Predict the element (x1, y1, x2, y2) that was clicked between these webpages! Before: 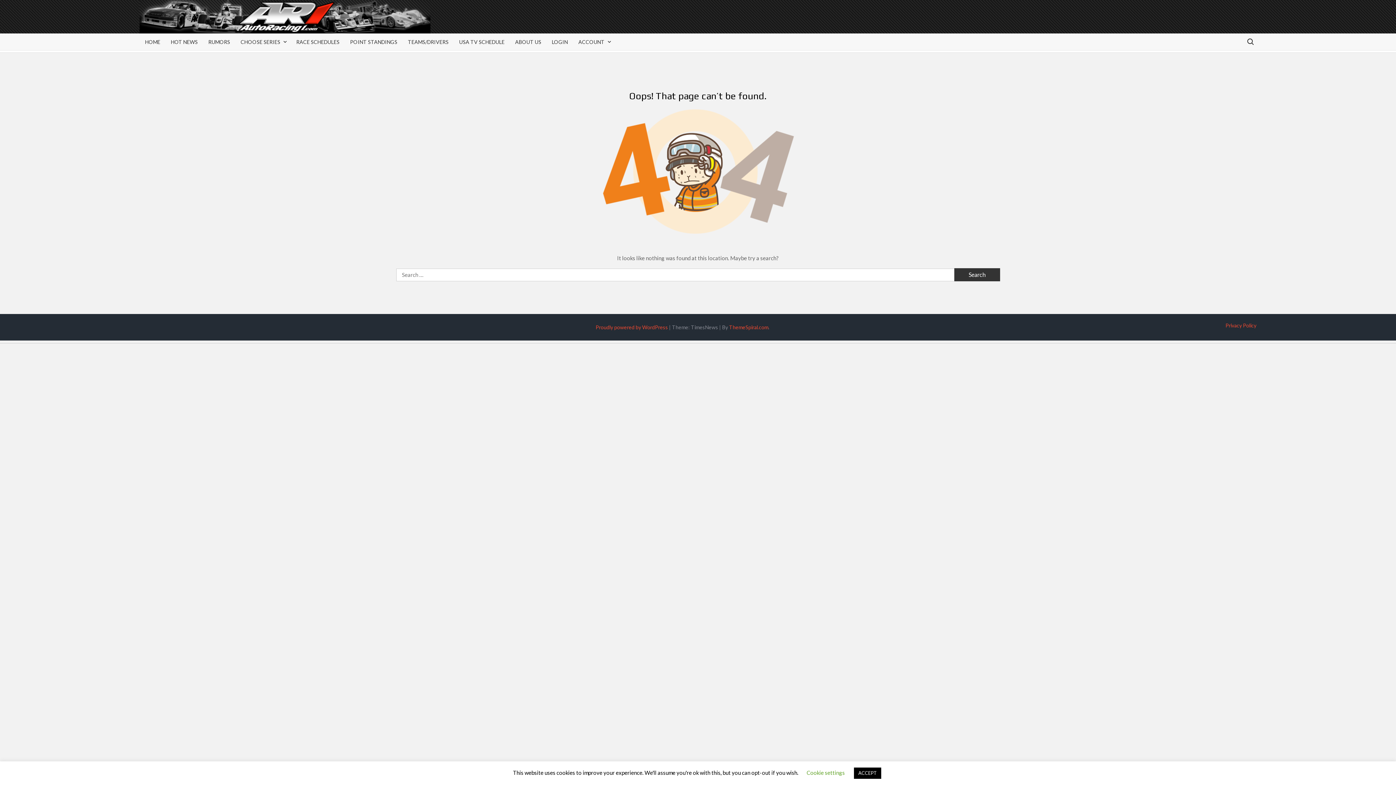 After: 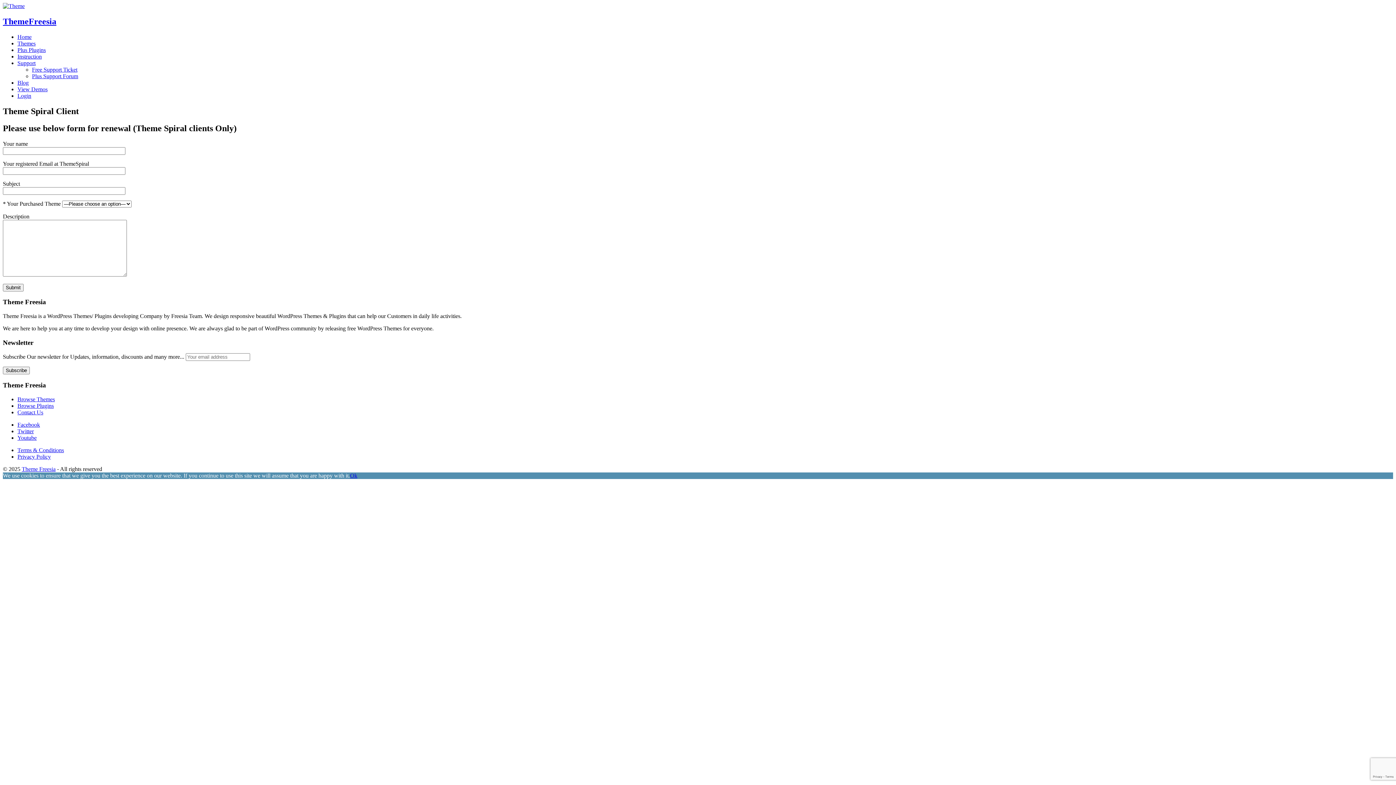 Action: bbox: (729, 324, 768, 330) label: ThemeSpiral.com